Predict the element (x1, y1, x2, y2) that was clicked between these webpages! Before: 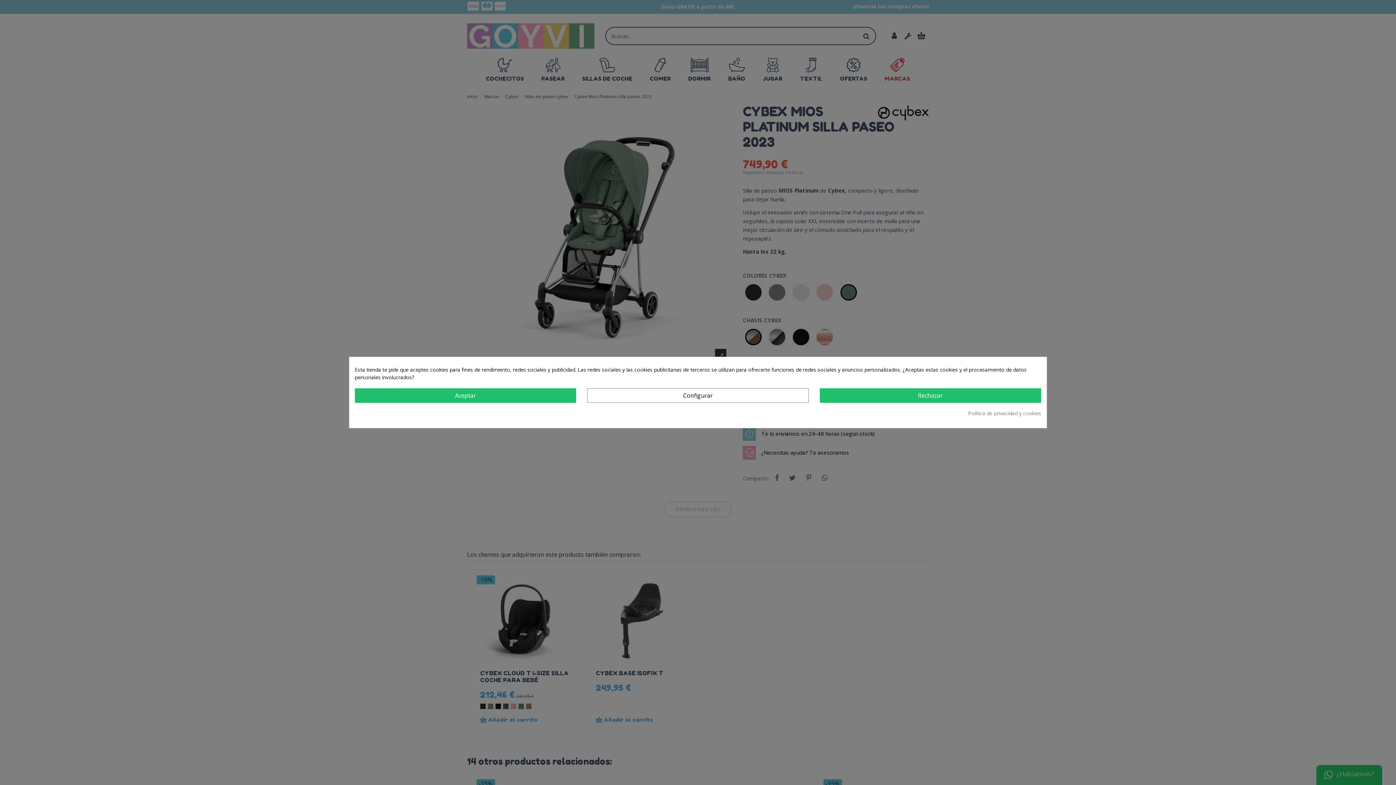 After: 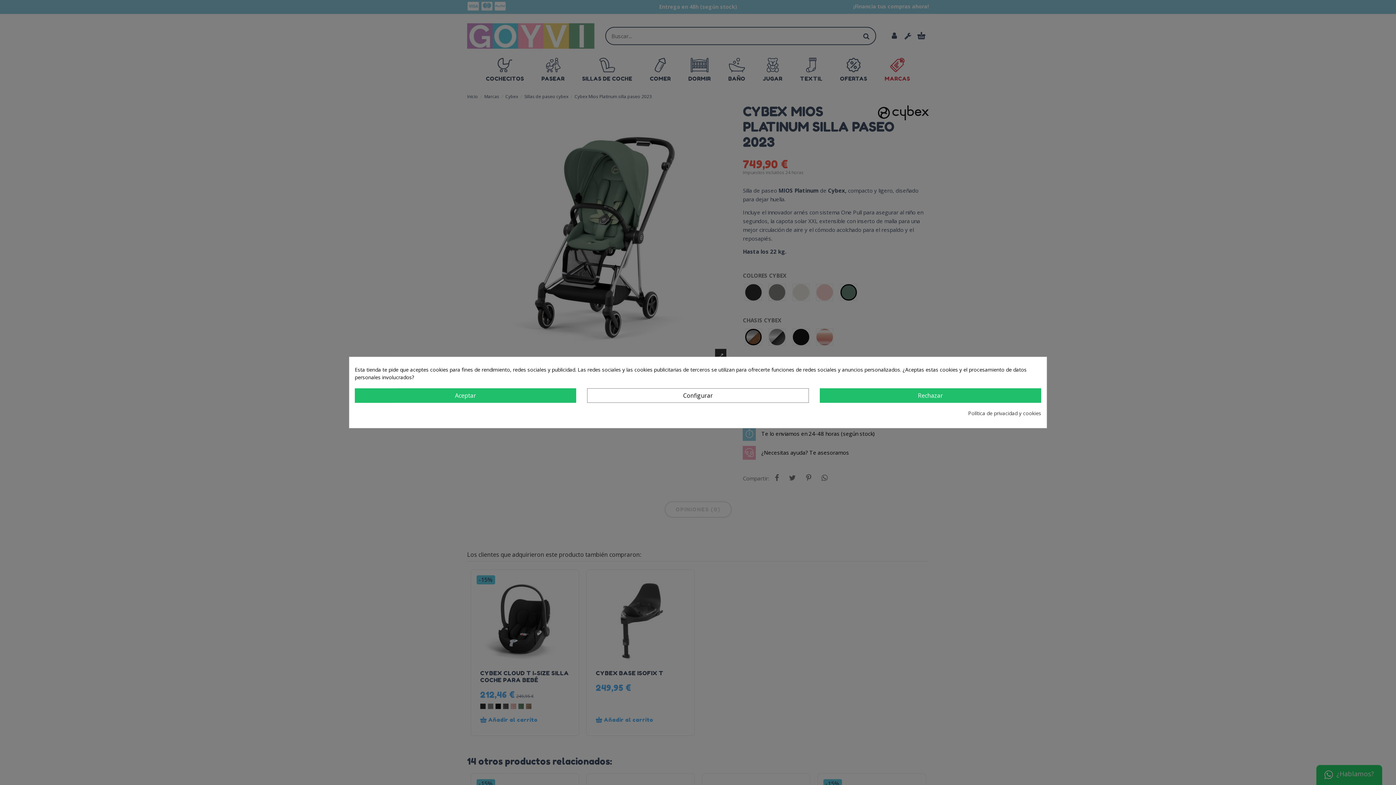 Action: bbox: (968, 409, 1041, 417) label: Política de privacidad y cookies